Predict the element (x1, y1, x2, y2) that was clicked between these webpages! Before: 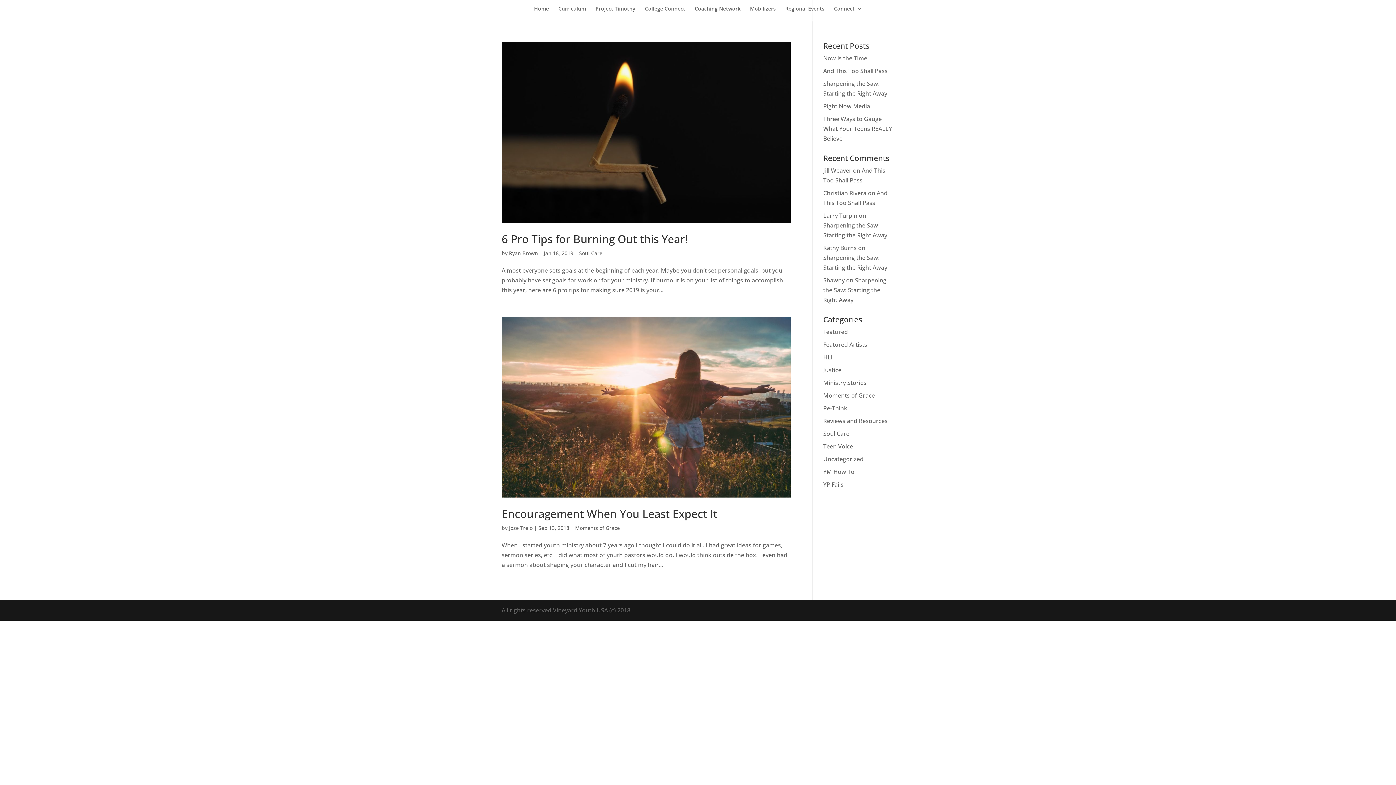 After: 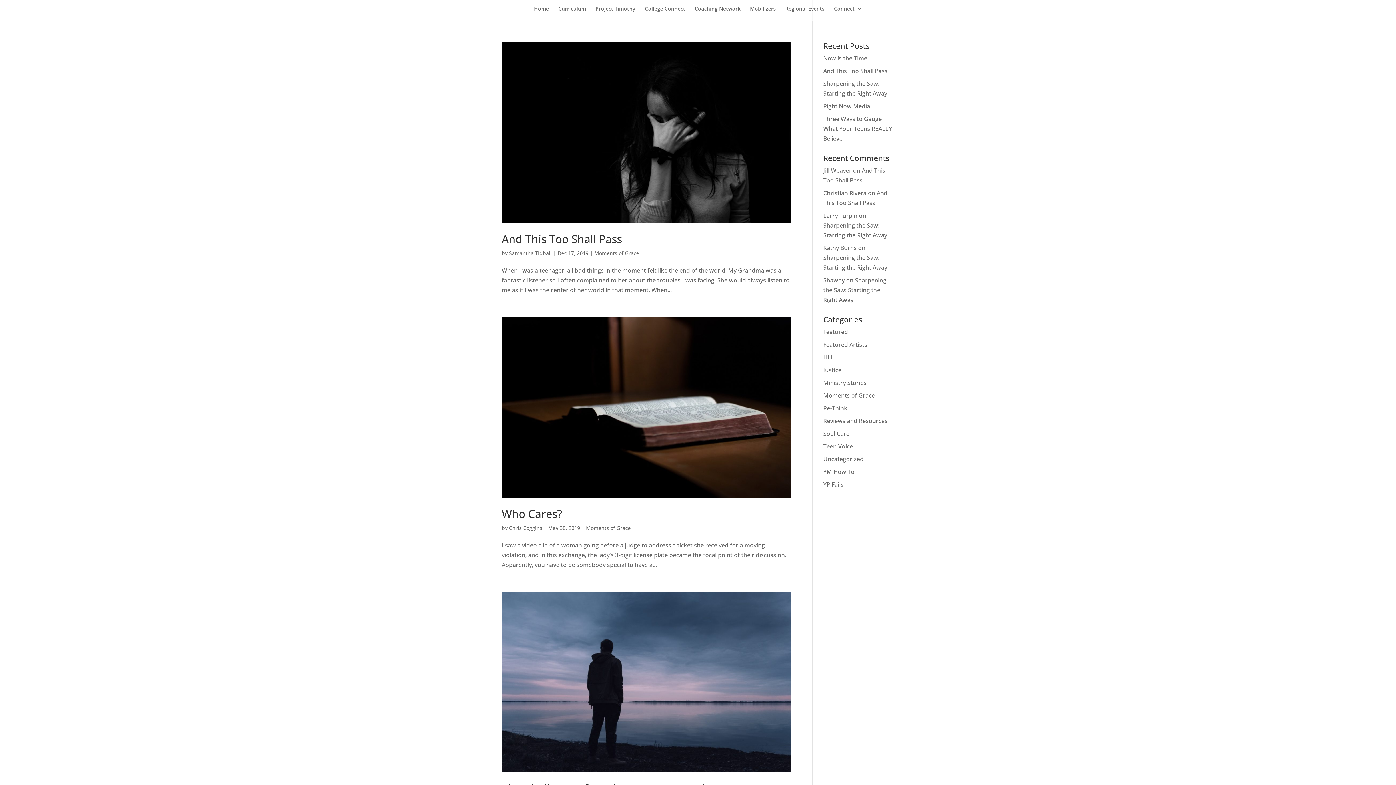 Action: bbox: (575, 524, 620, 531) label: Moments of Grace